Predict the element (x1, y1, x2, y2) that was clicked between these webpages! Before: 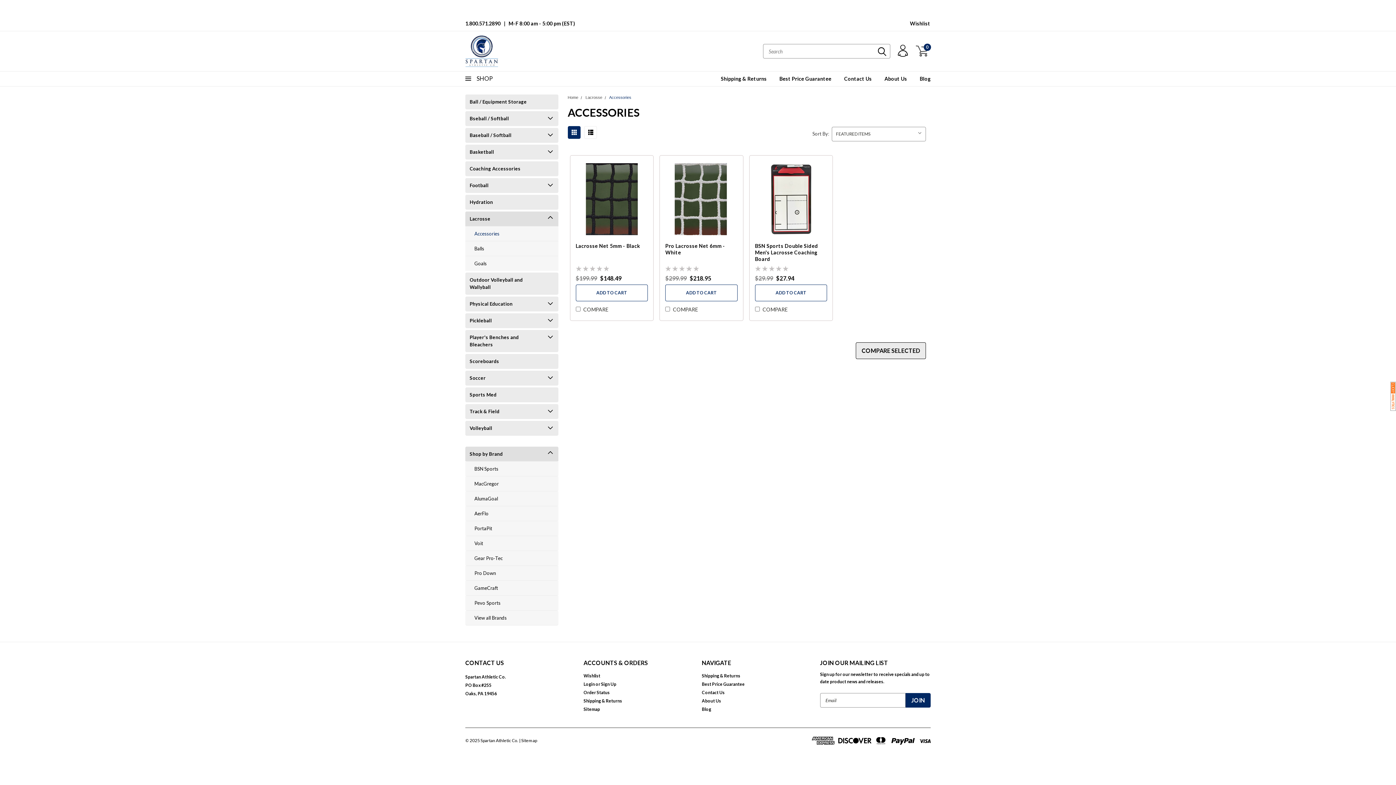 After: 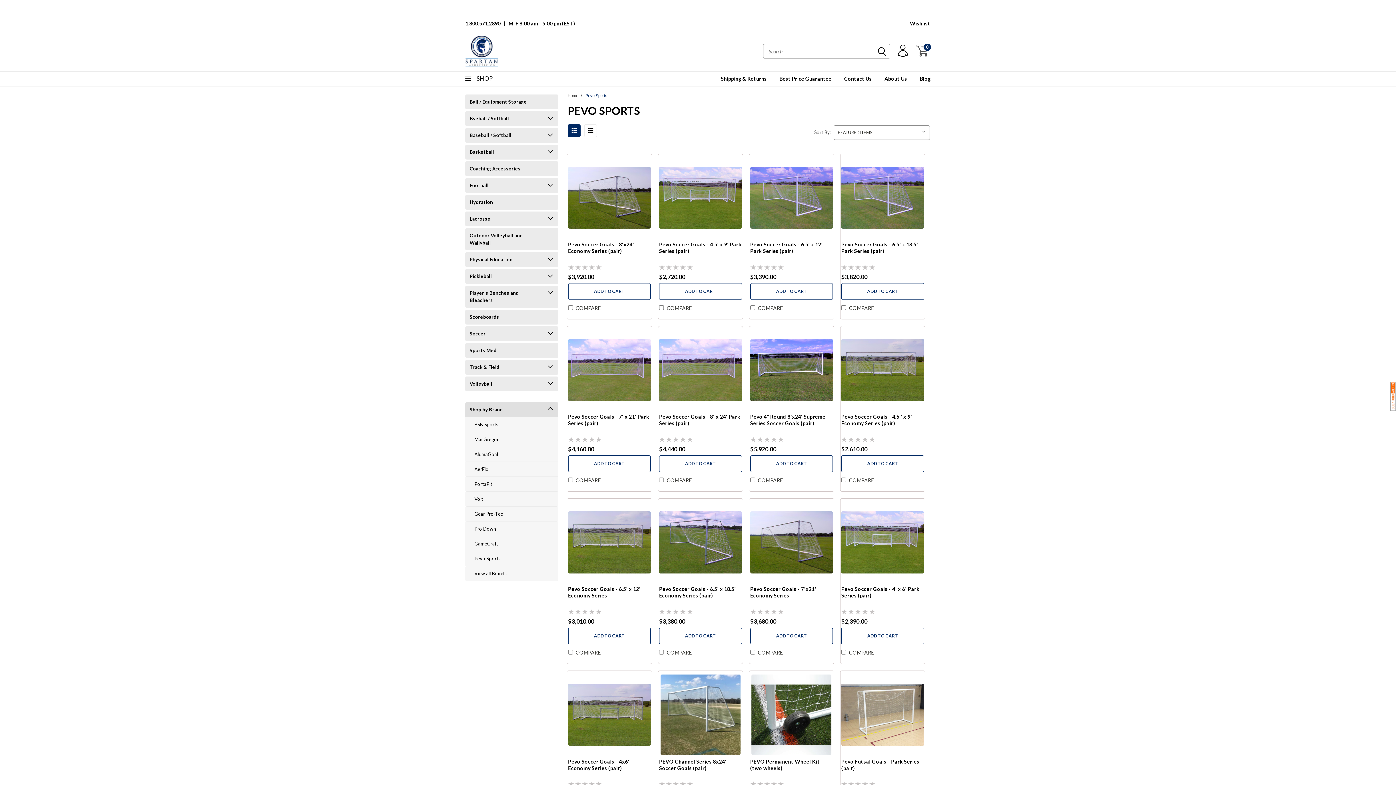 Action: bbox: (465, 596, 558, 610) label: Pevo Sports